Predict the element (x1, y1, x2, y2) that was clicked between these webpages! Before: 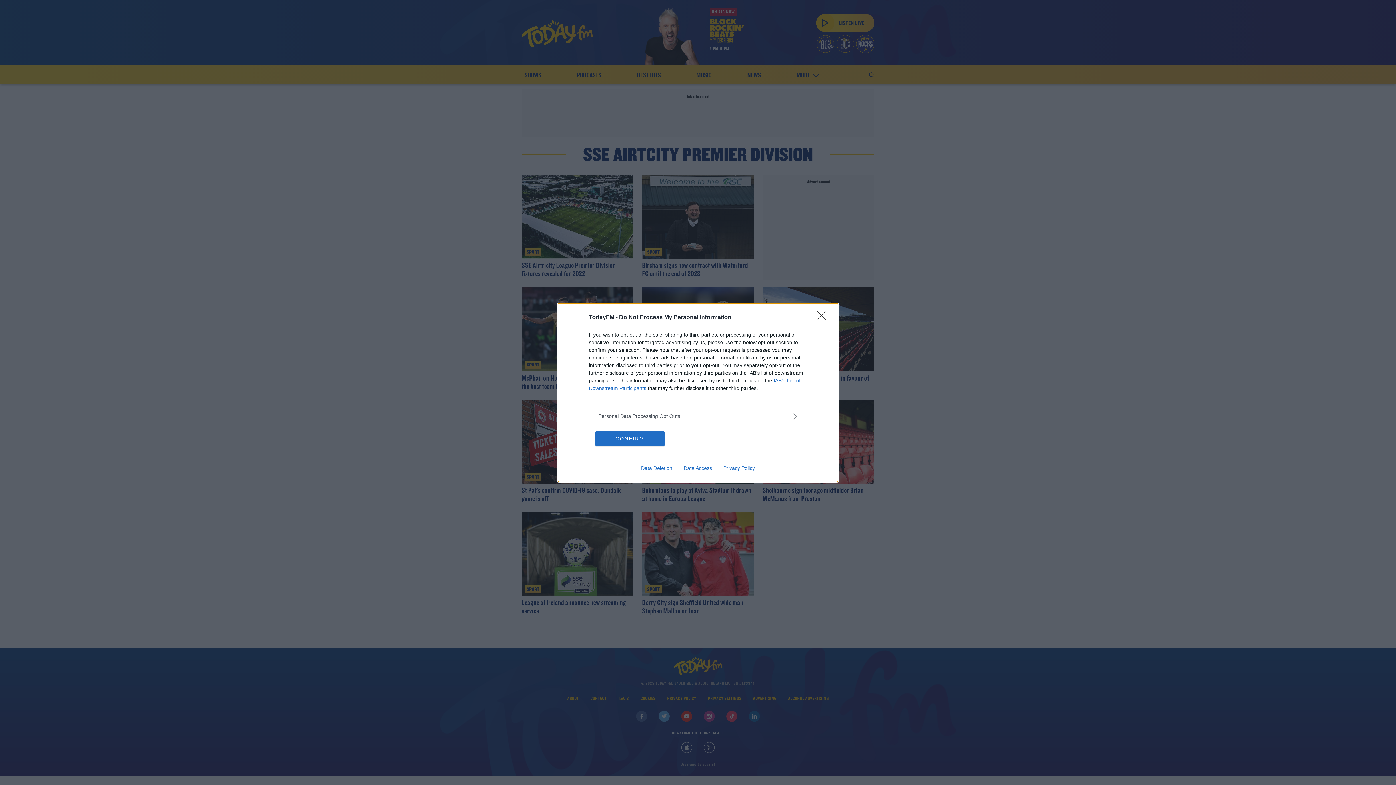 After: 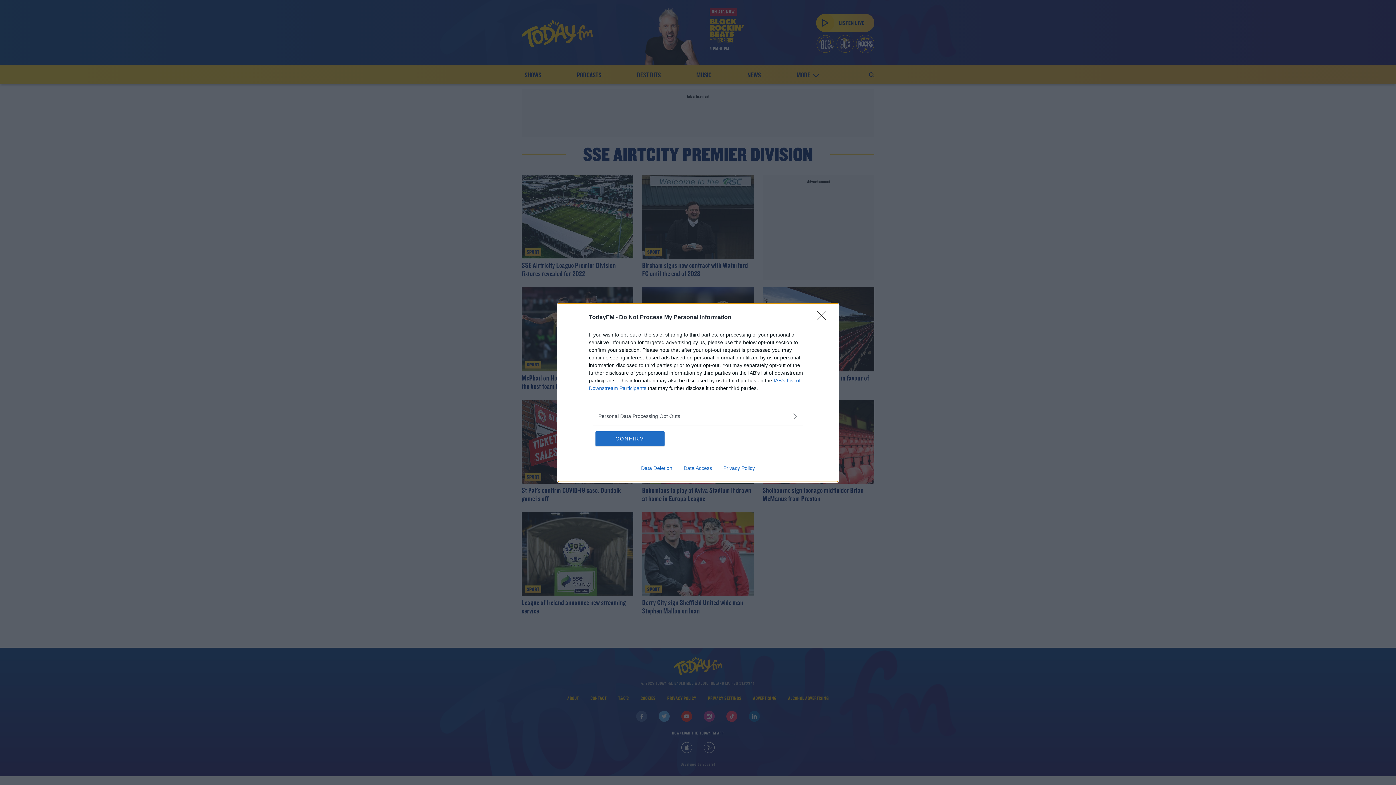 Action: label: Privacy Policy bbox: (717, 465, 760, 471)